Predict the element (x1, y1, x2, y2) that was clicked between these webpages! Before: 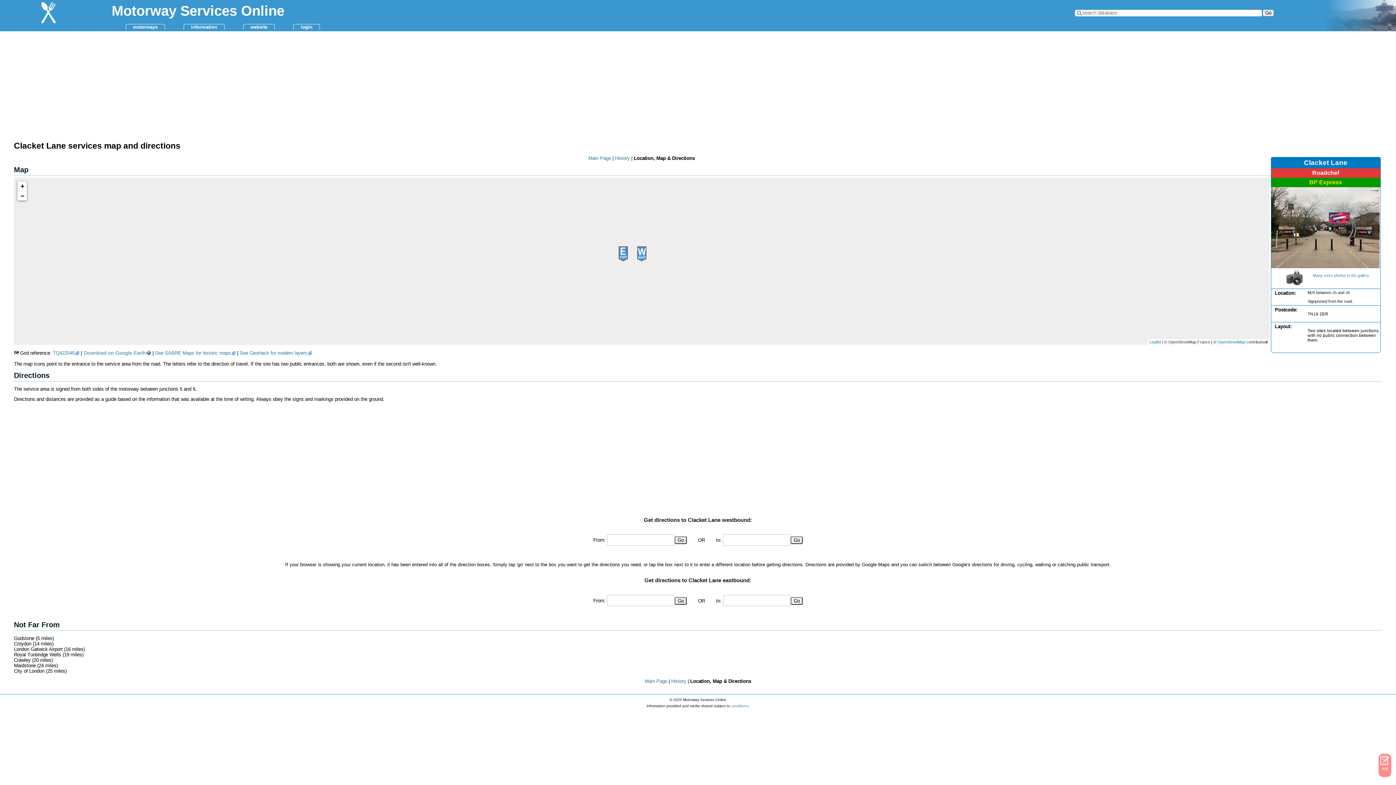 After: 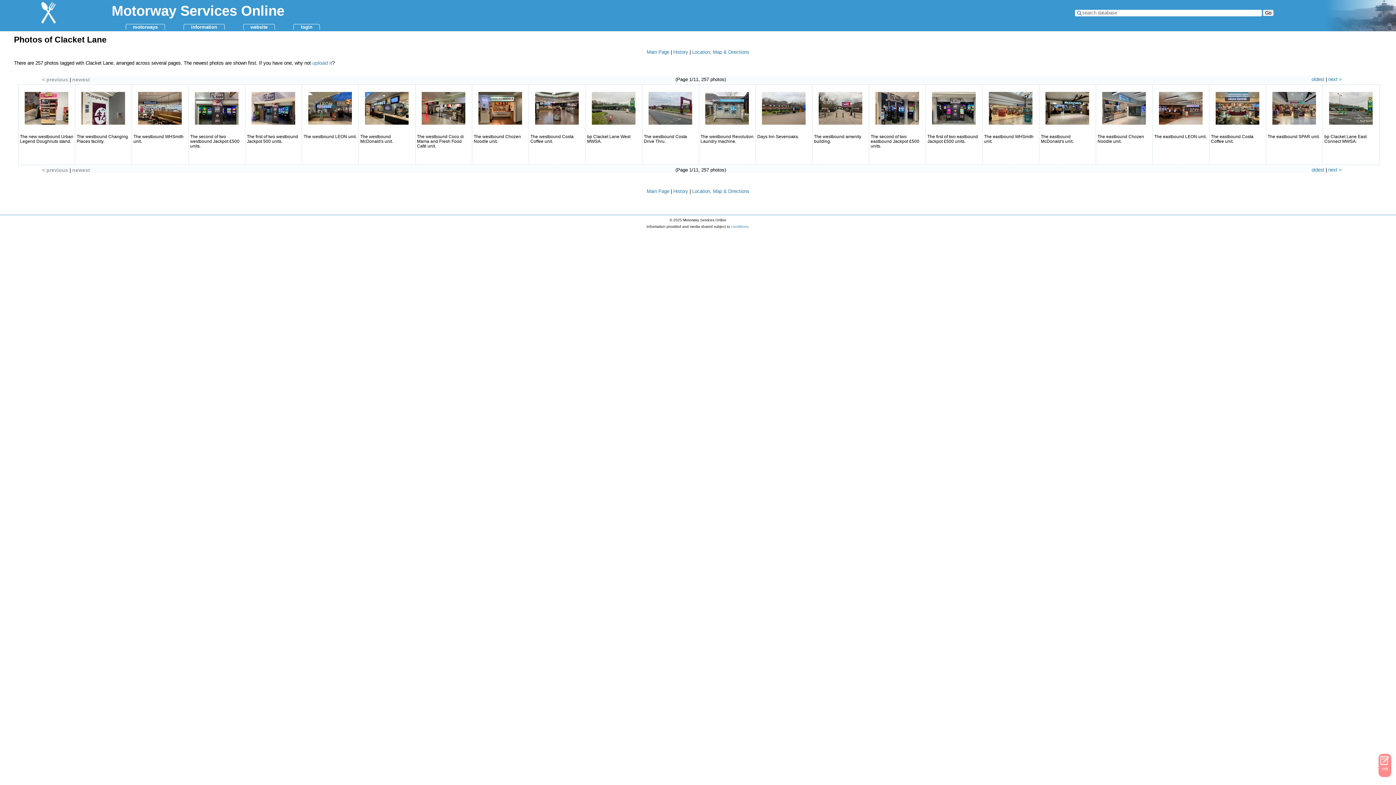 Action: bbox: (1286, 269, 1303, 286)